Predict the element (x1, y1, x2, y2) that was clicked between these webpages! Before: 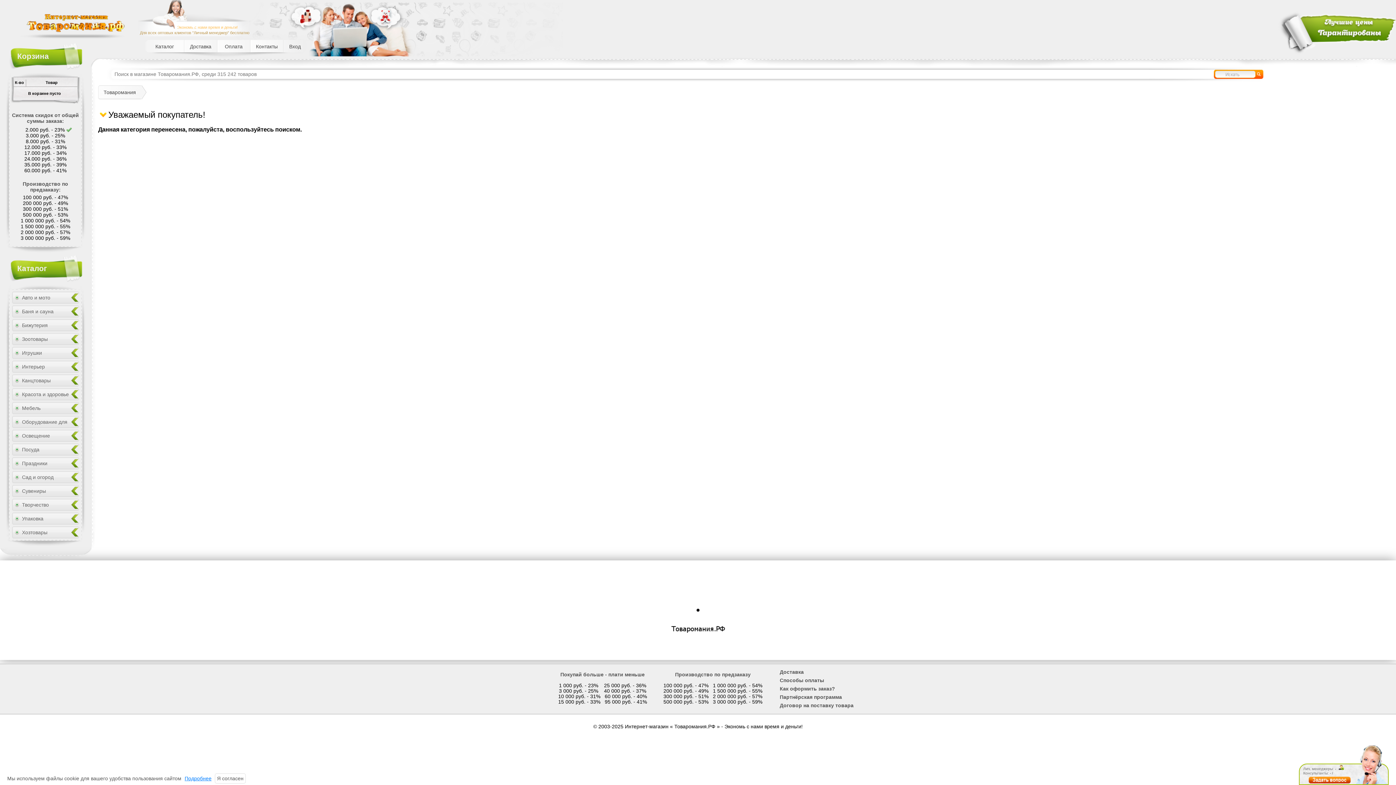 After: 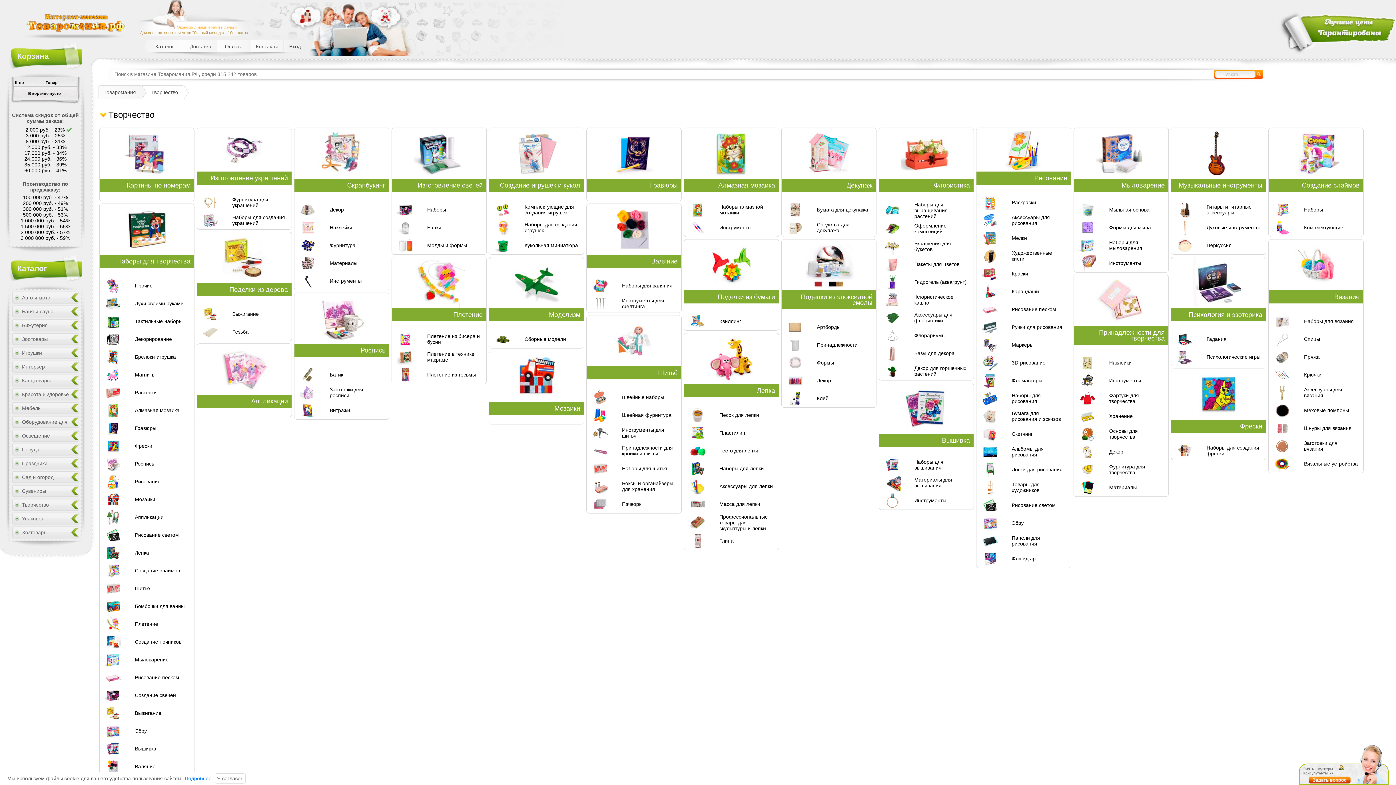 Action: label: Творчество bbox: (11, 498, 79, 512)